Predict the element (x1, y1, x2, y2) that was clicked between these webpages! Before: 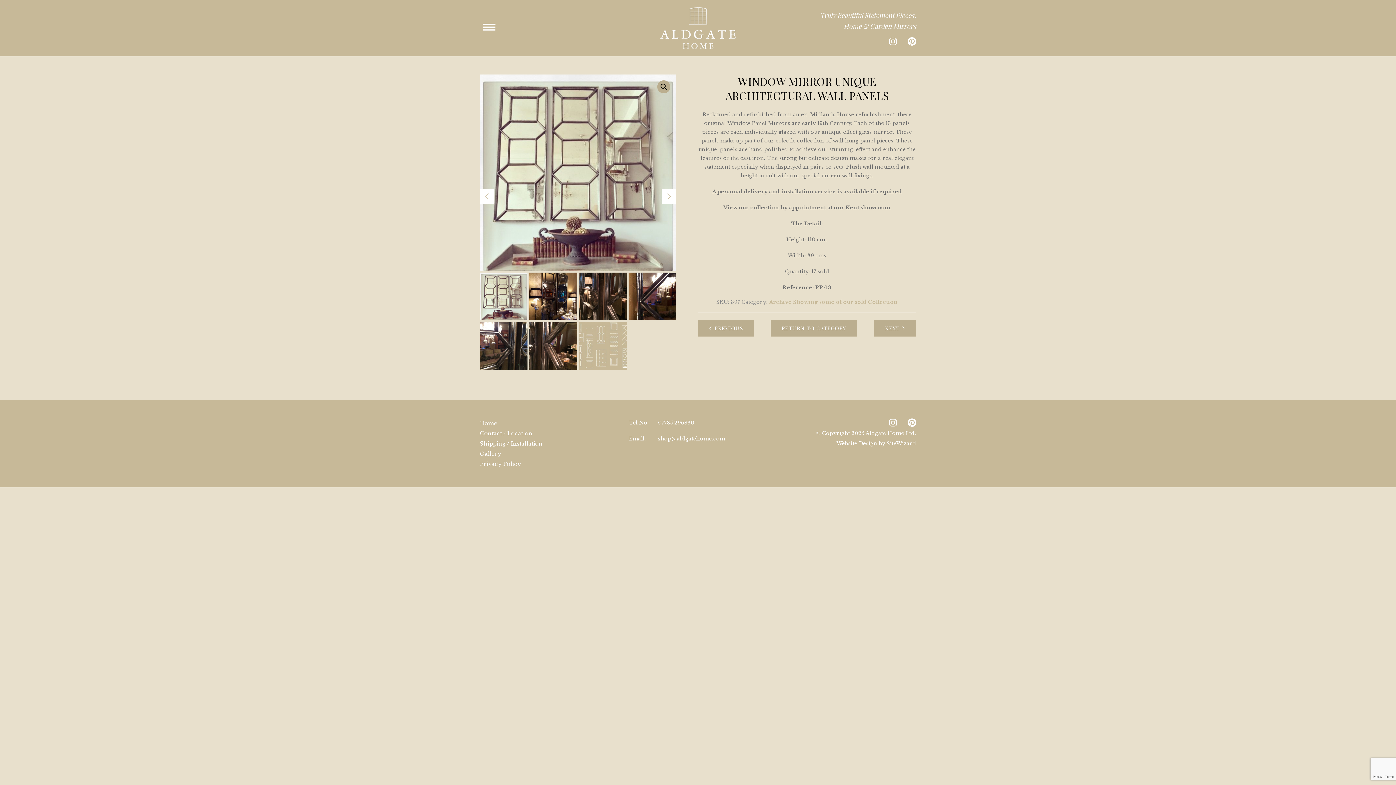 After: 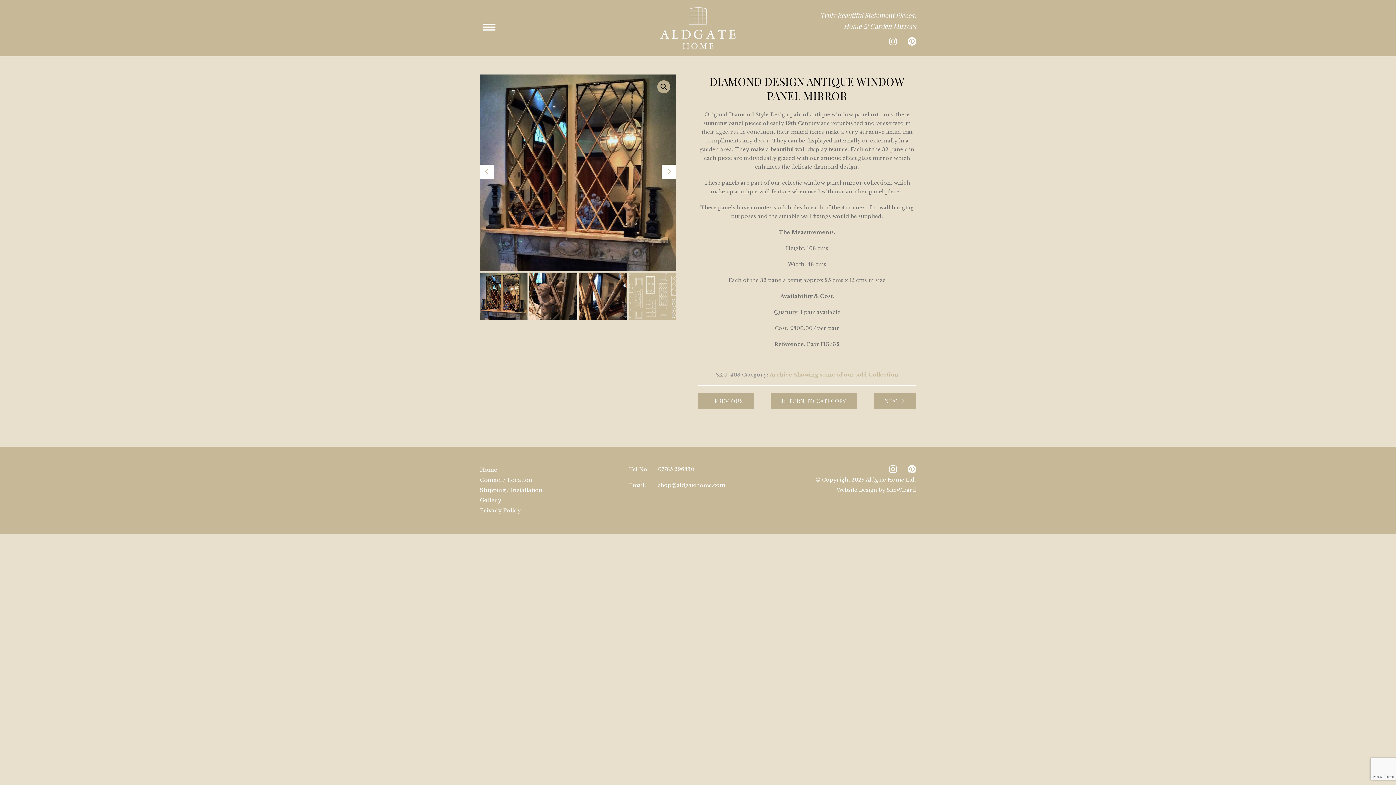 Action: label:  PREVIOUS bbox: (698, 320, 754, 336)